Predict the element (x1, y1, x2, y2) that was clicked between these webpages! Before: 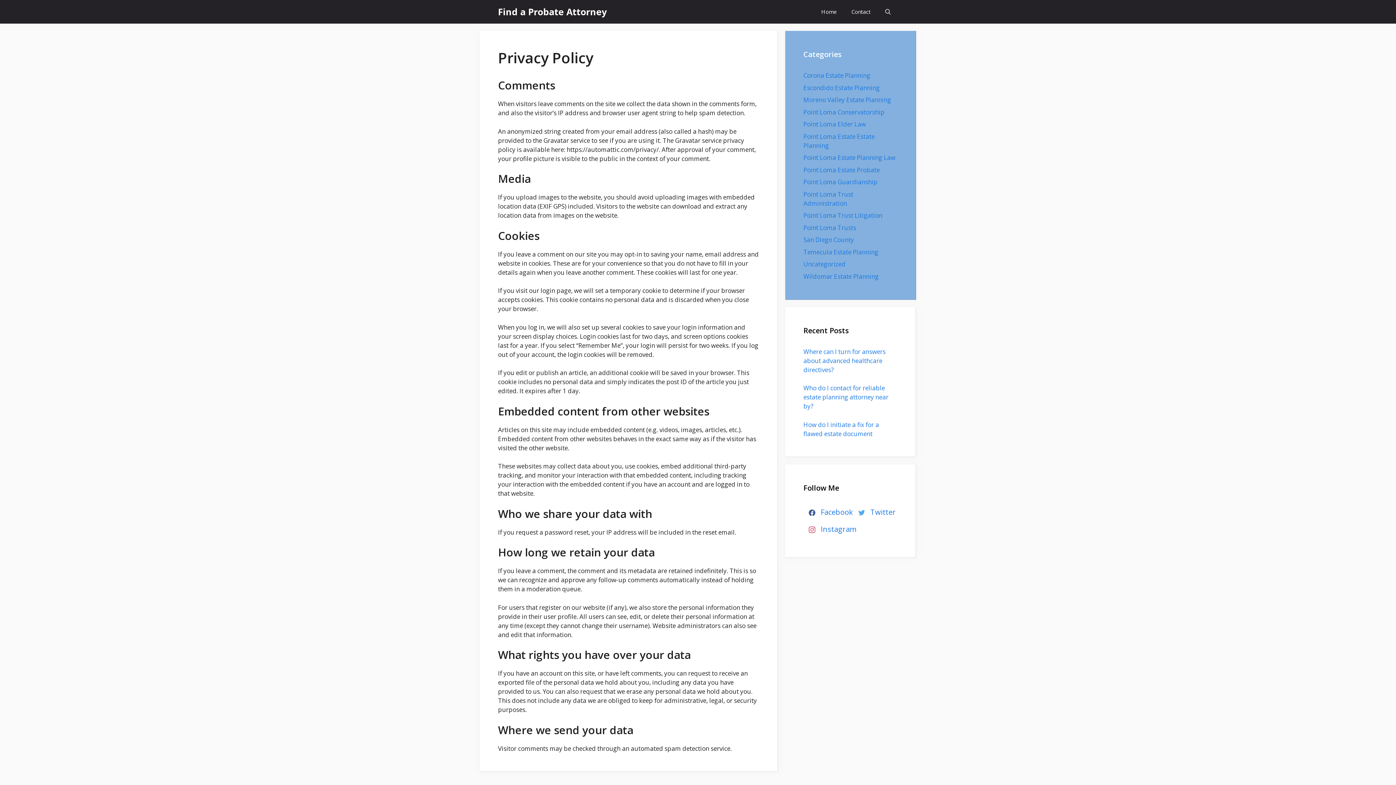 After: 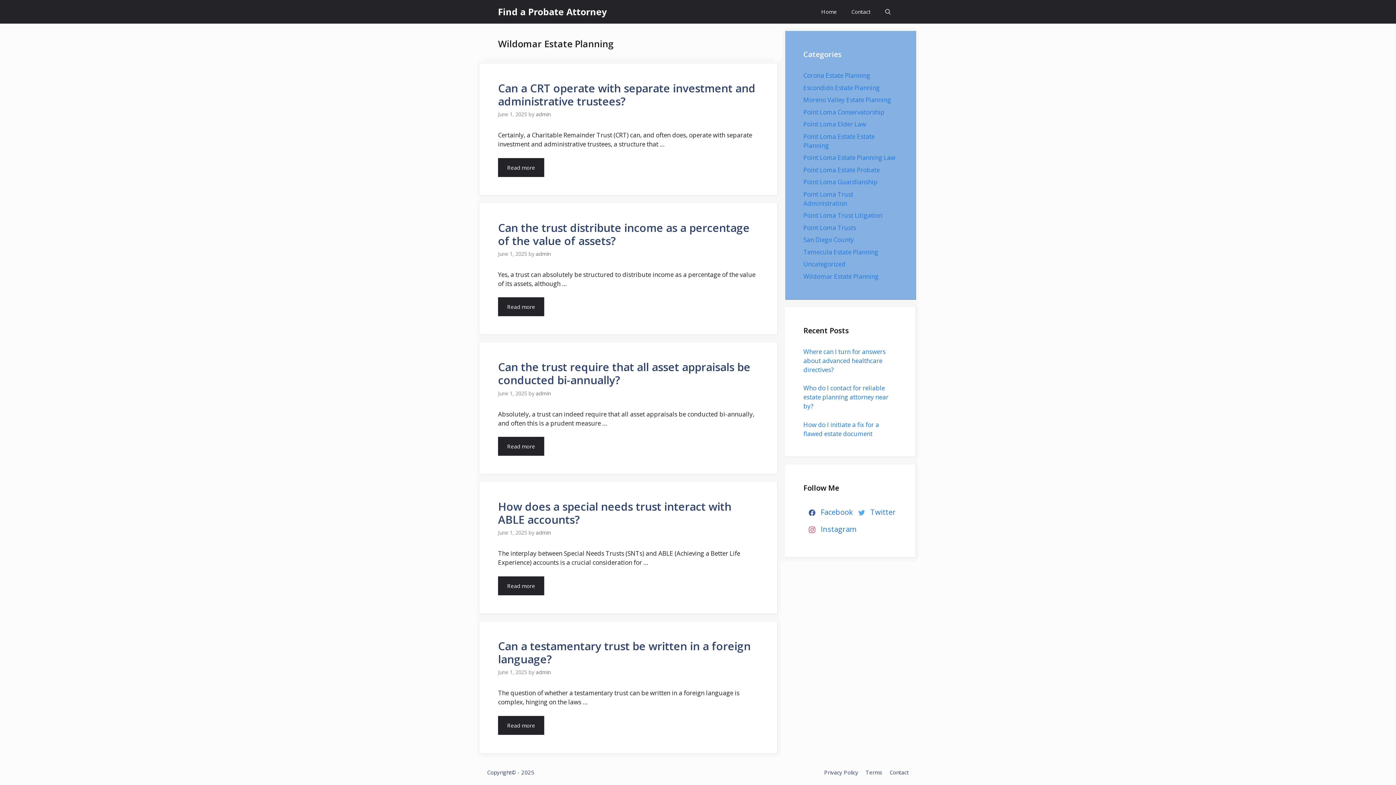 Action: label: Wildomar Estate Planning bbox: (803, 272, 878, 280)